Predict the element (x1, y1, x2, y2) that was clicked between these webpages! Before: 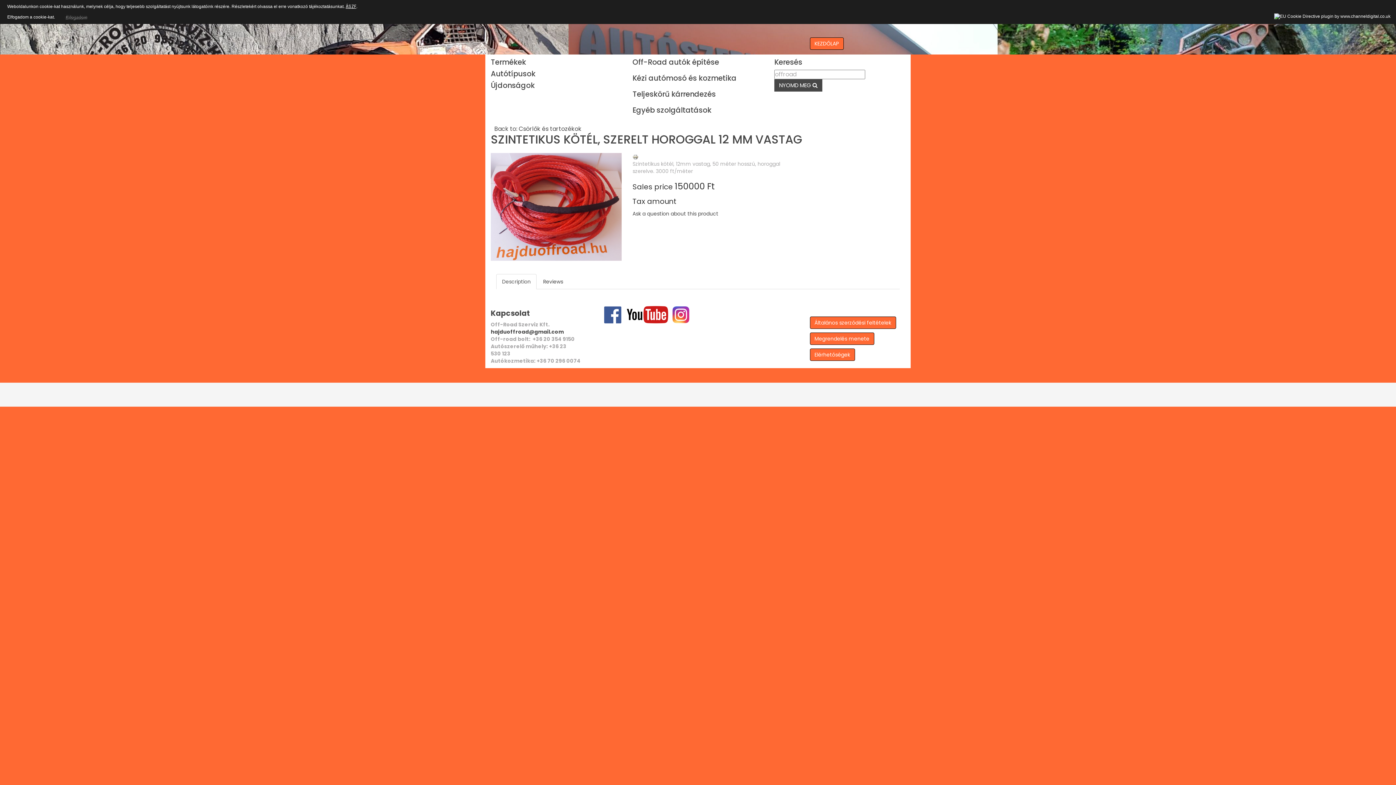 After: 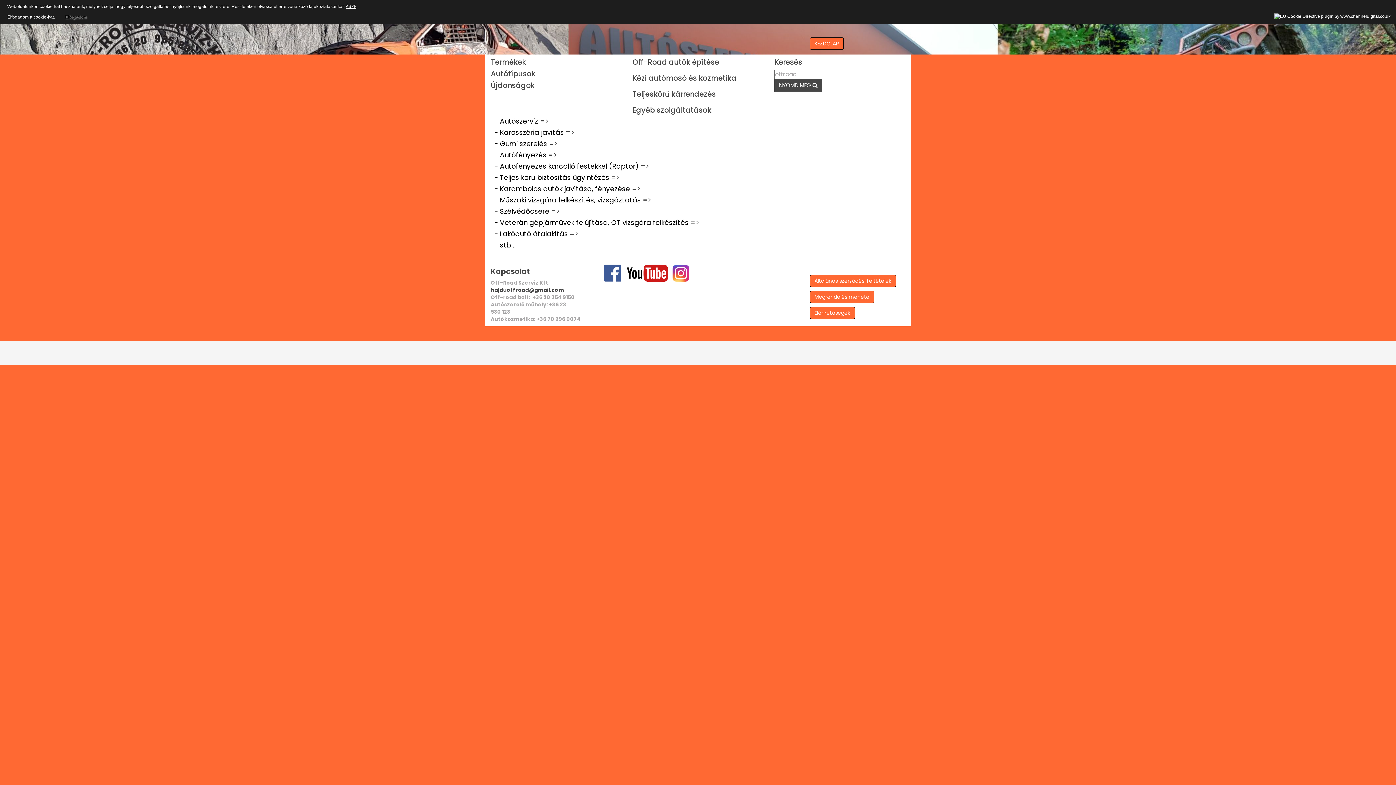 Action: bbox: (632, 105, 711, 115) label: Egyéb szolgáltatások